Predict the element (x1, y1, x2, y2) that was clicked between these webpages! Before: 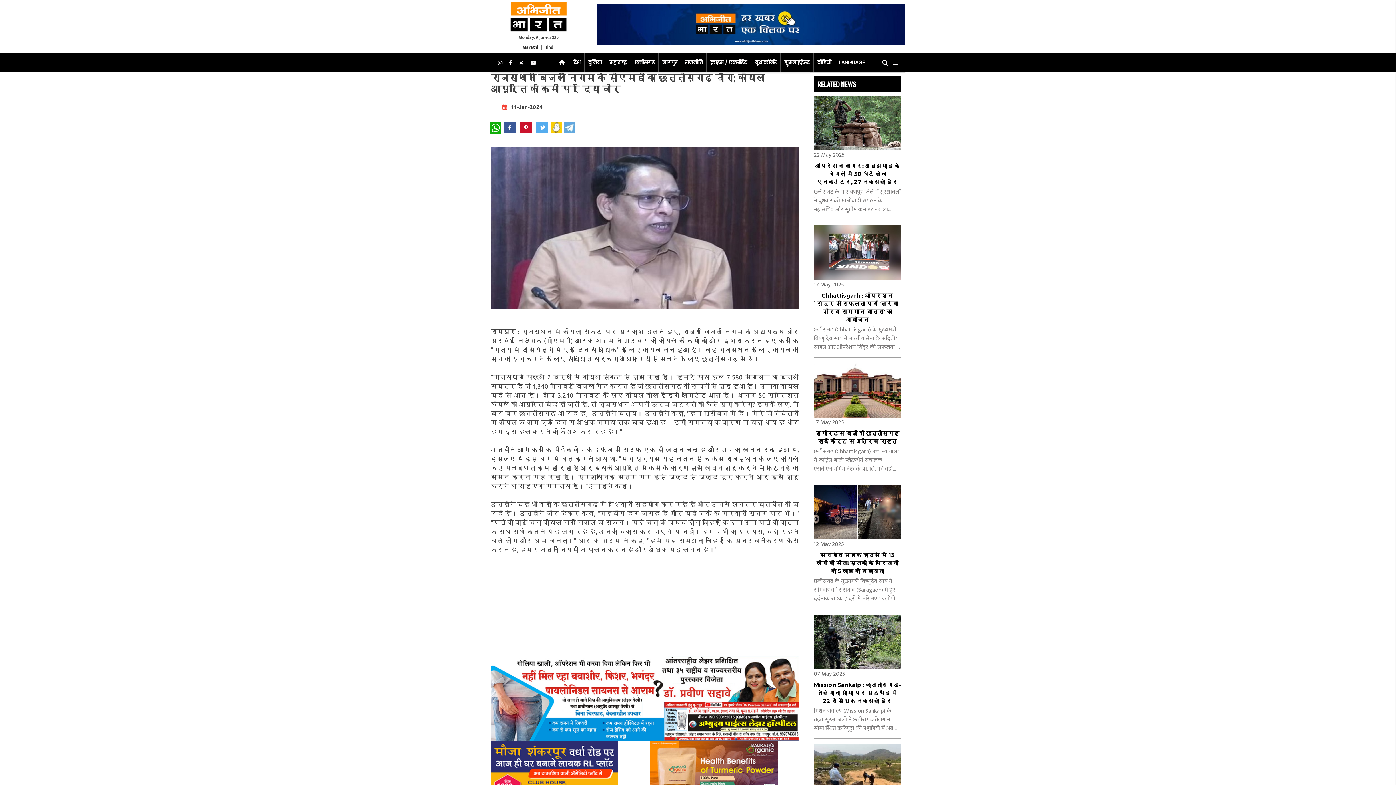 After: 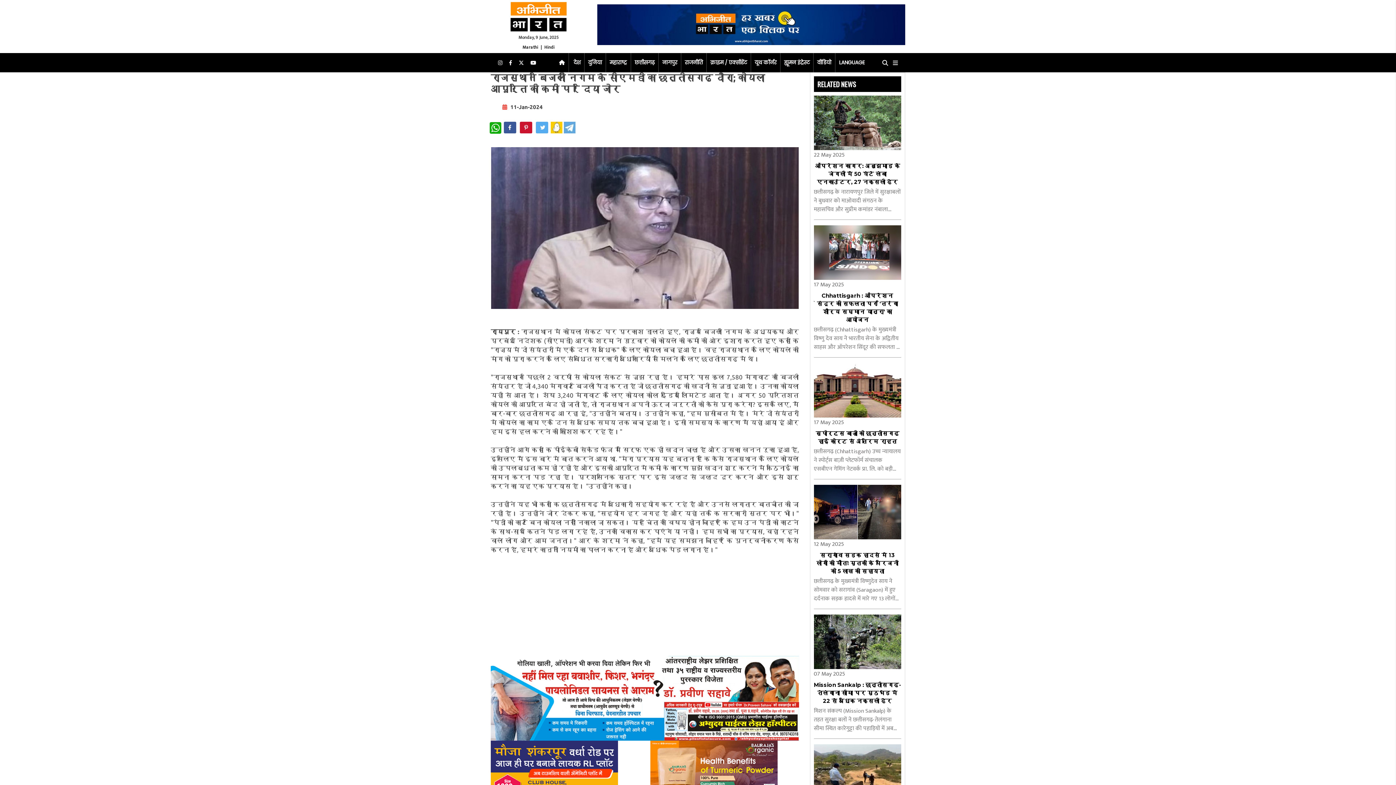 Action: bbox: (597, 20, 905, 27)